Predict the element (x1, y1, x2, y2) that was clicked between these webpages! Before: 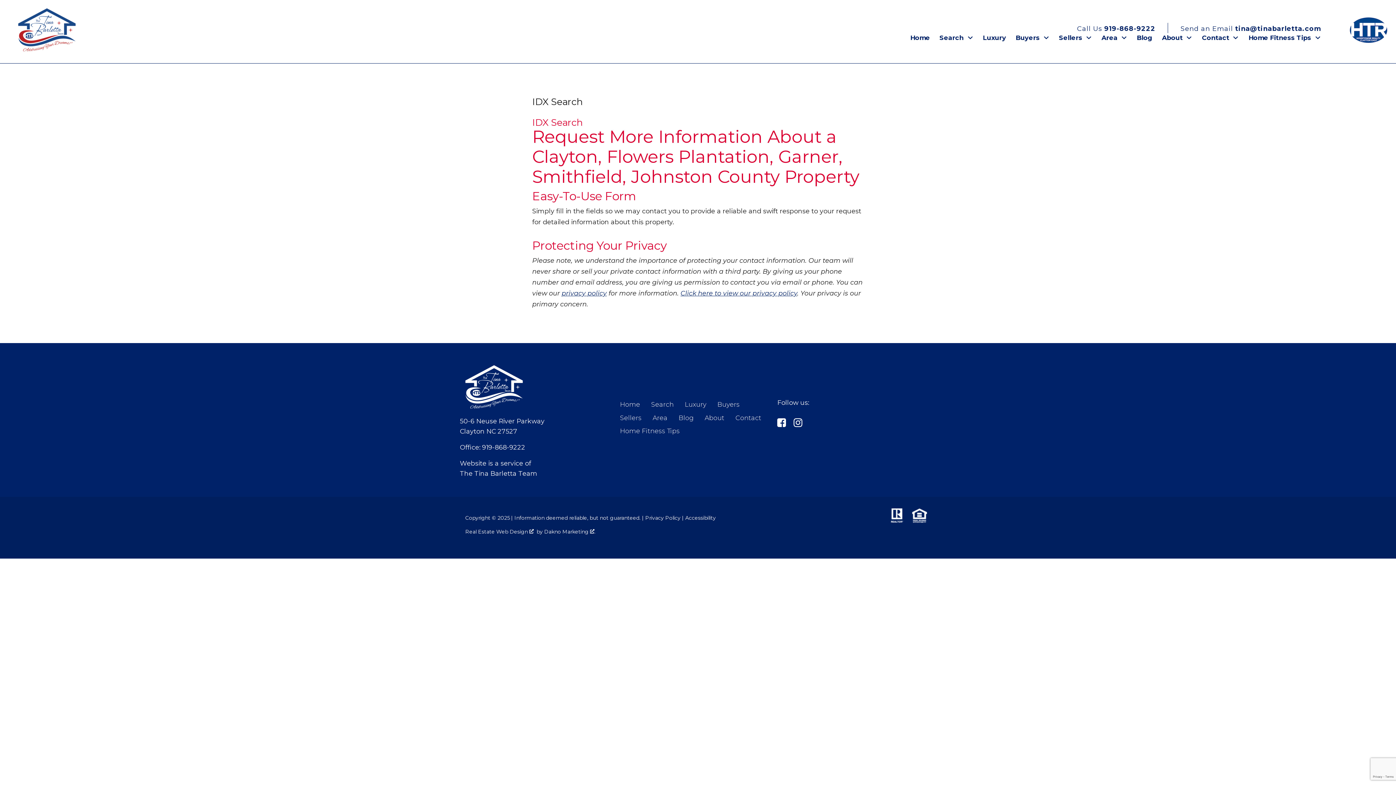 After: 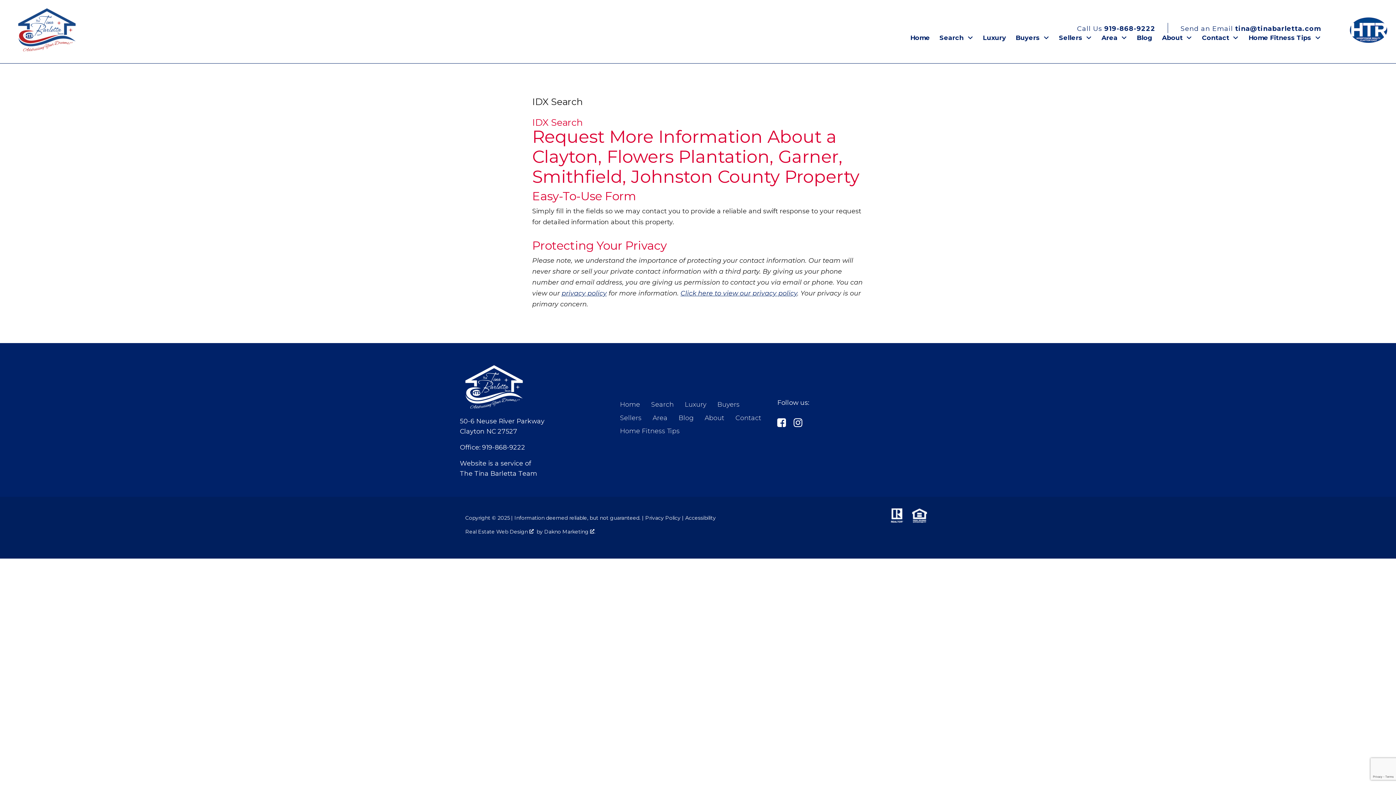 Action: label: Real Estate Web Design  bbox: (465, 527, 535, 535)